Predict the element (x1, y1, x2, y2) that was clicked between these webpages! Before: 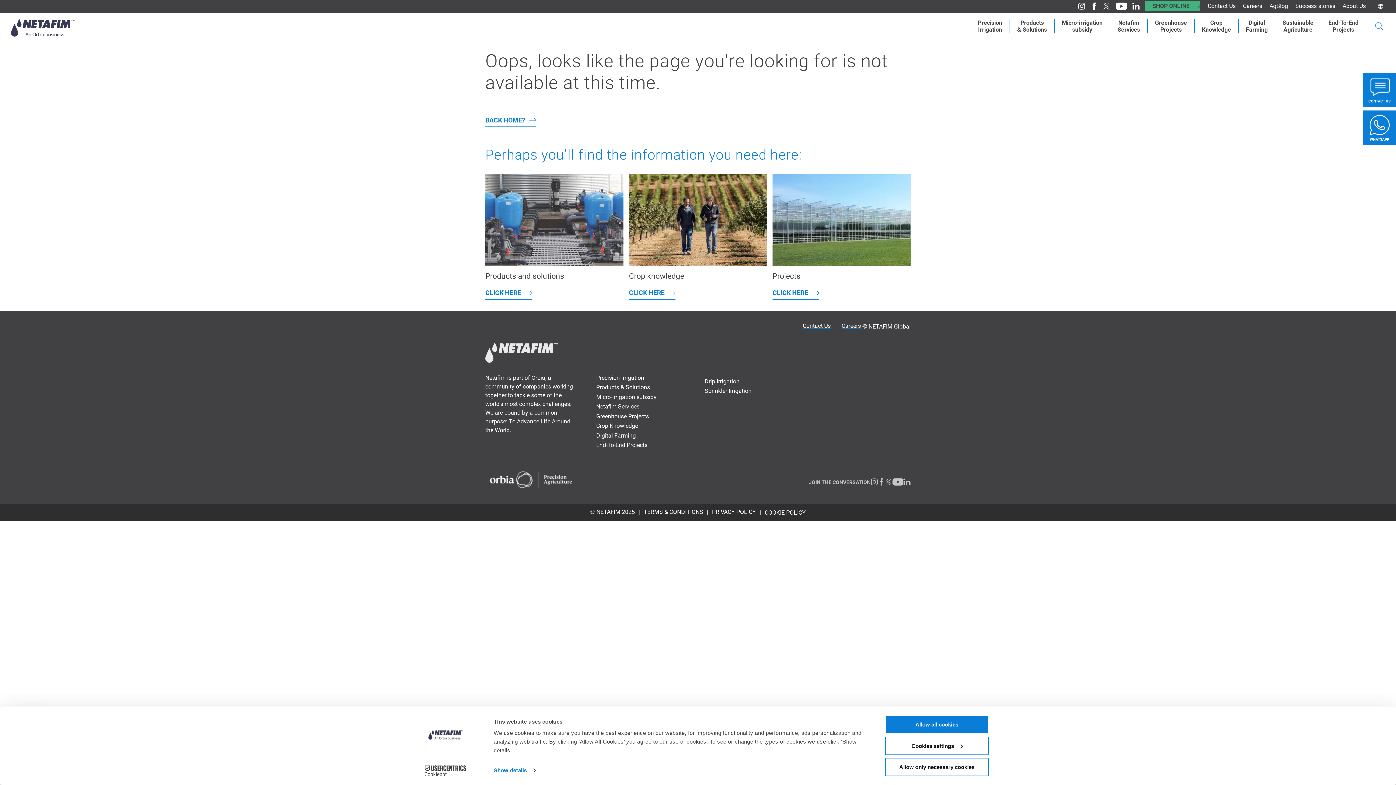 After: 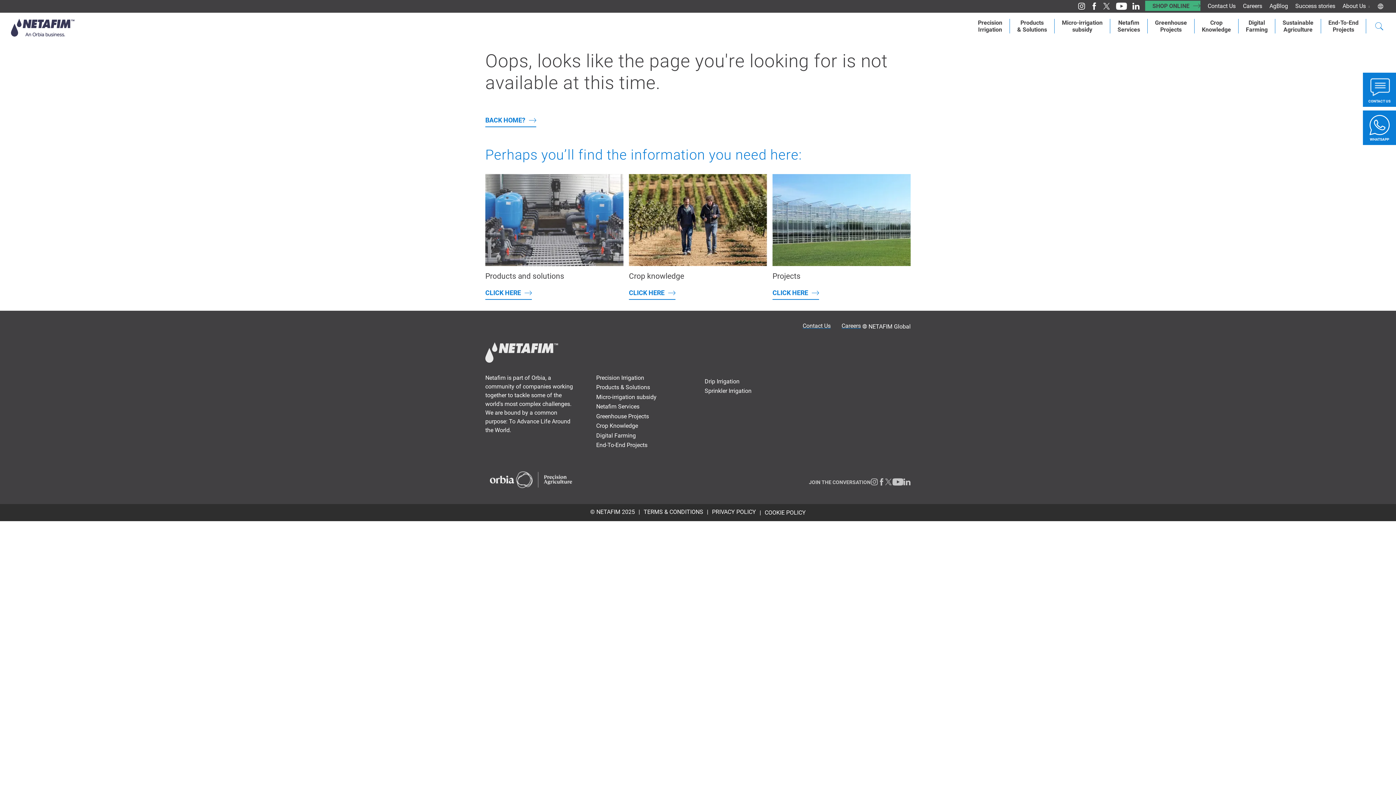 Action: label: Precision Irrigation bbox: (596, 374, 644, 381)